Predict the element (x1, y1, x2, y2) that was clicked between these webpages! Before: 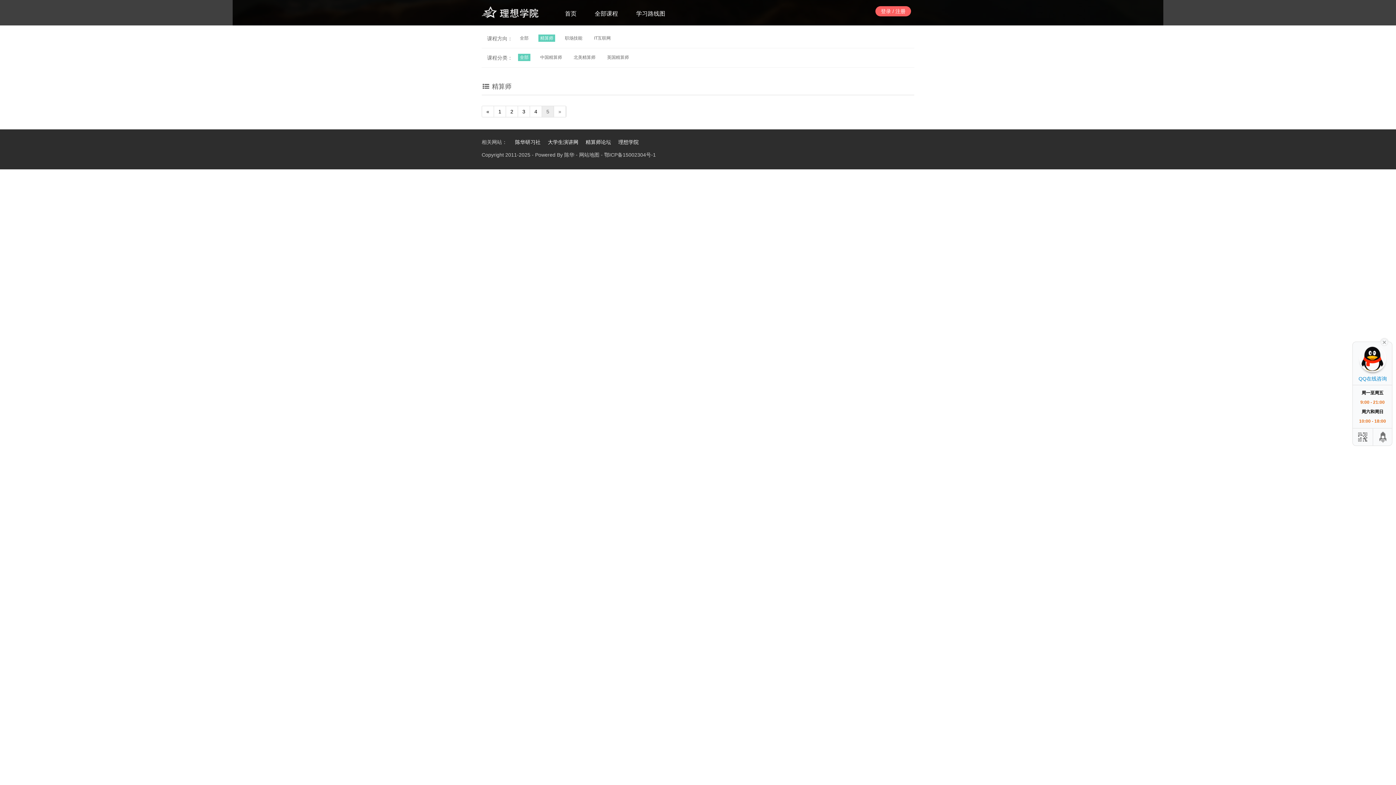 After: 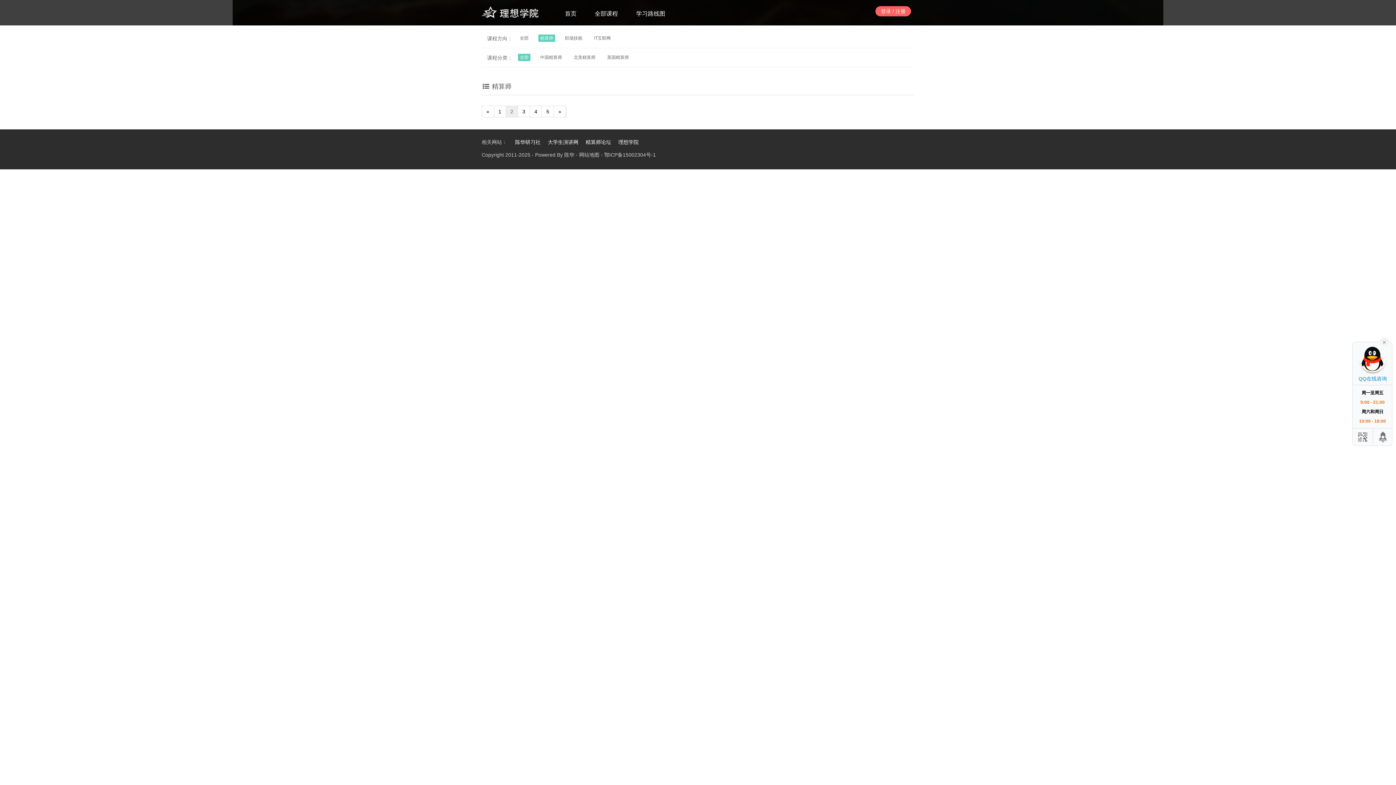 Action: bbox: (506, 105, 517, 117) label: 2